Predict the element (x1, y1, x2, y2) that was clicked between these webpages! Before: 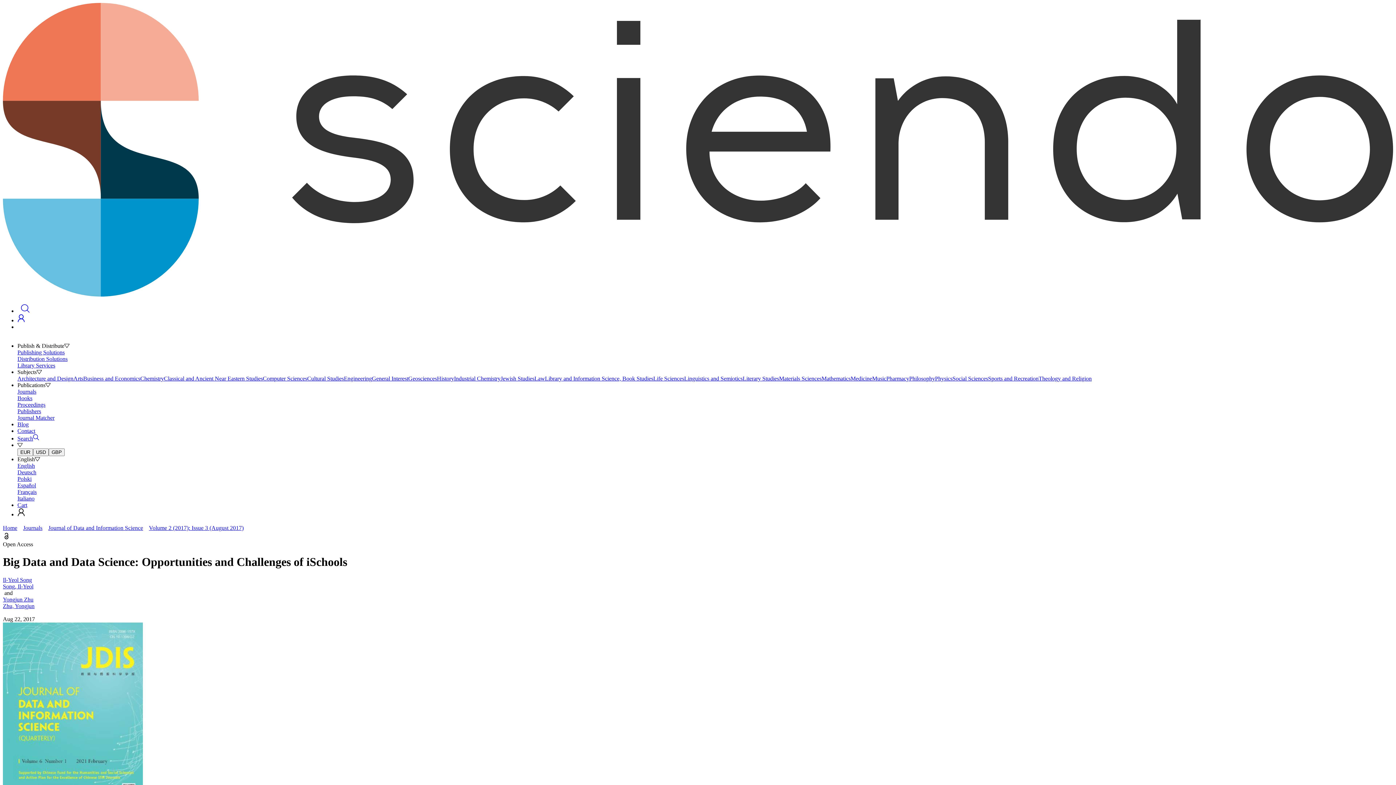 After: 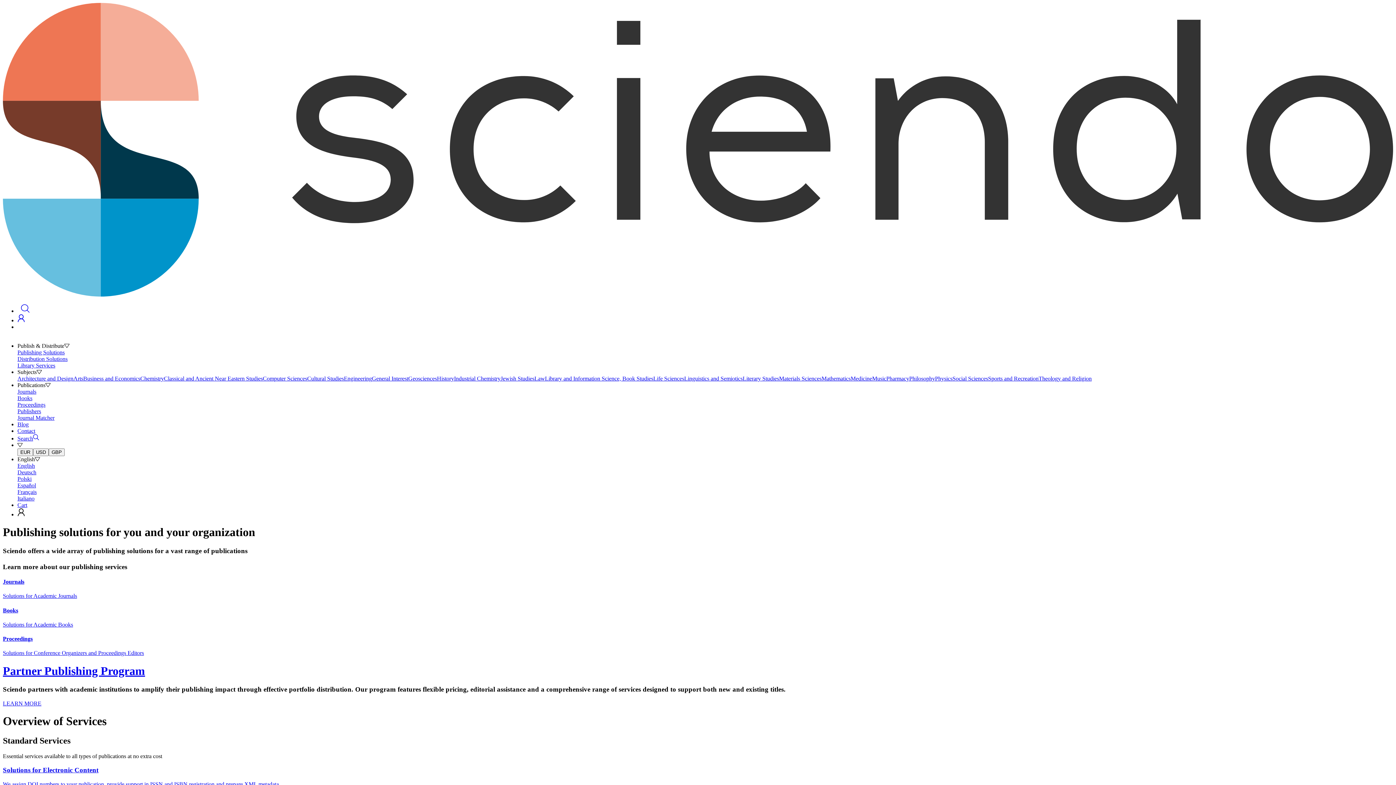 Action: label: Publishing Solutions bbox: (17, 349, 1393, 355)